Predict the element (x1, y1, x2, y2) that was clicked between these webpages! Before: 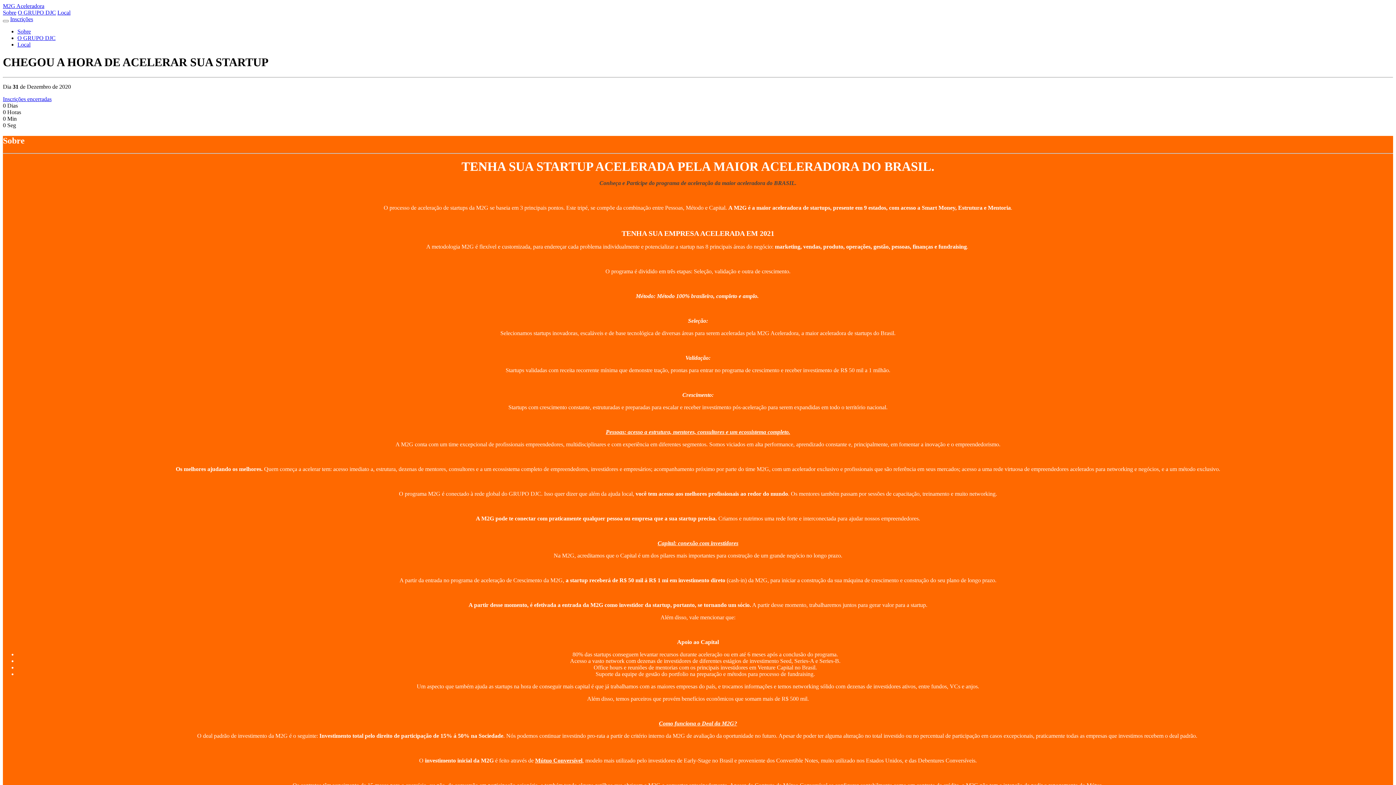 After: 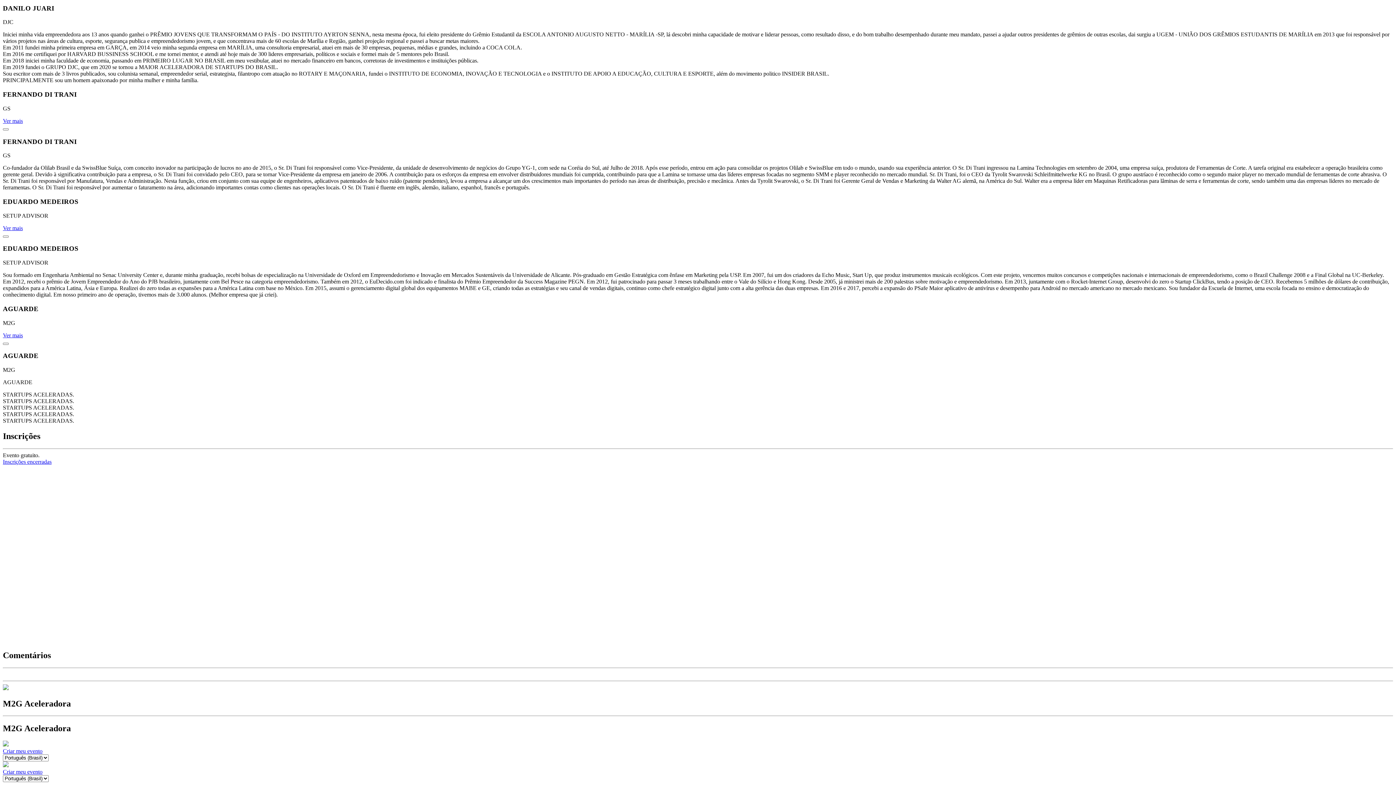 Action: label: Inscrições bbox: (10, 16, 33, 22)